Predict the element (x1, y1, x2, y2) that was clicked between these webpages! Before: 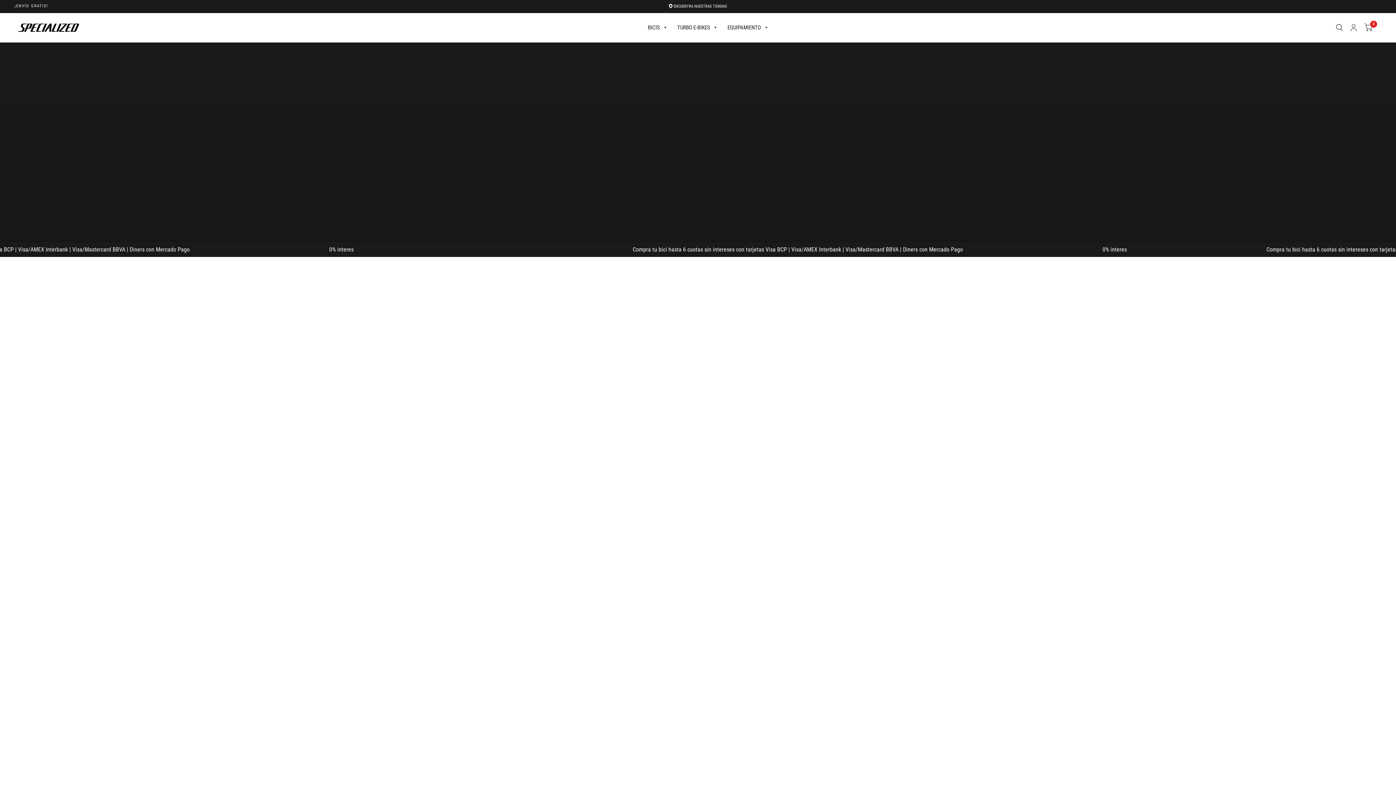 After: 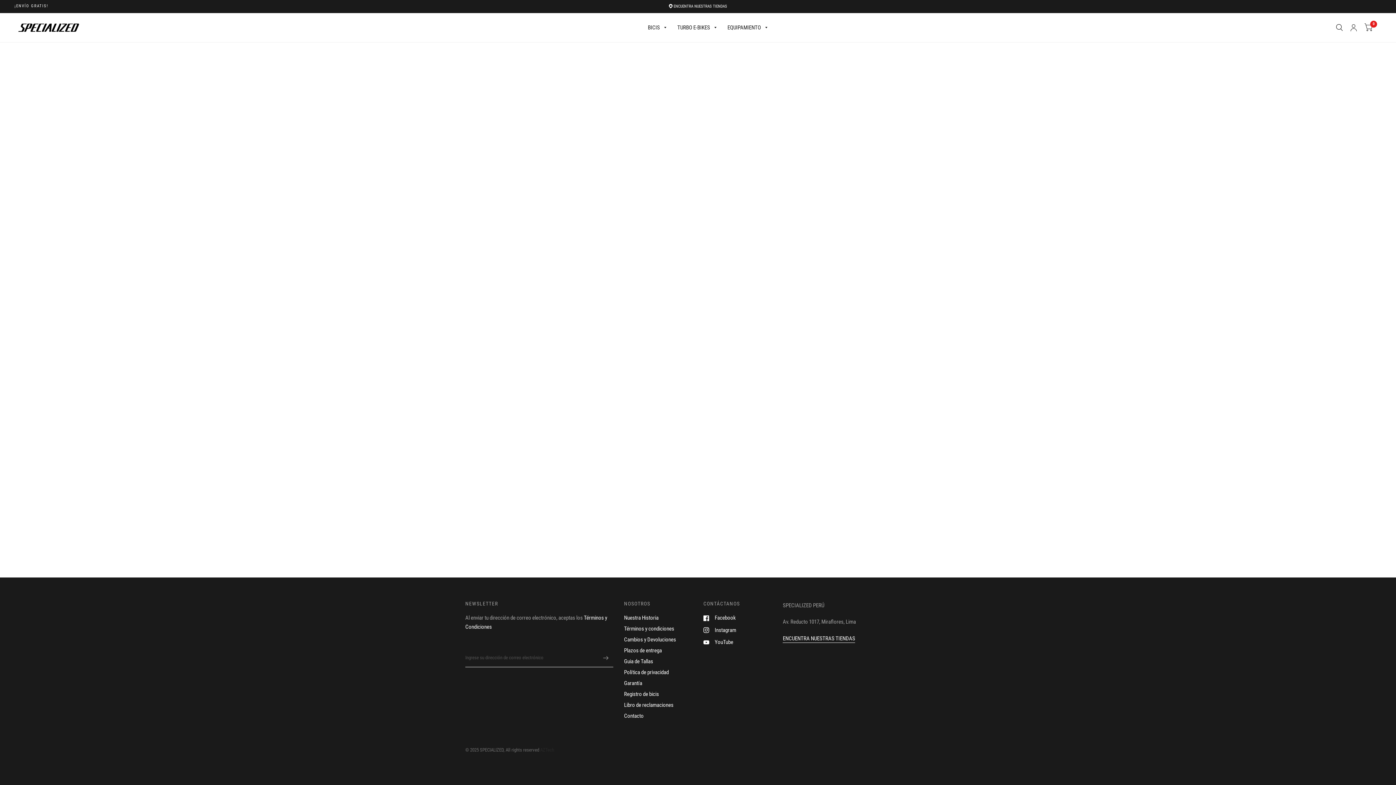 Action: bbox: (673, 4, 727, 8) label: ENCUENTRA NUESTRAS TIENDAS